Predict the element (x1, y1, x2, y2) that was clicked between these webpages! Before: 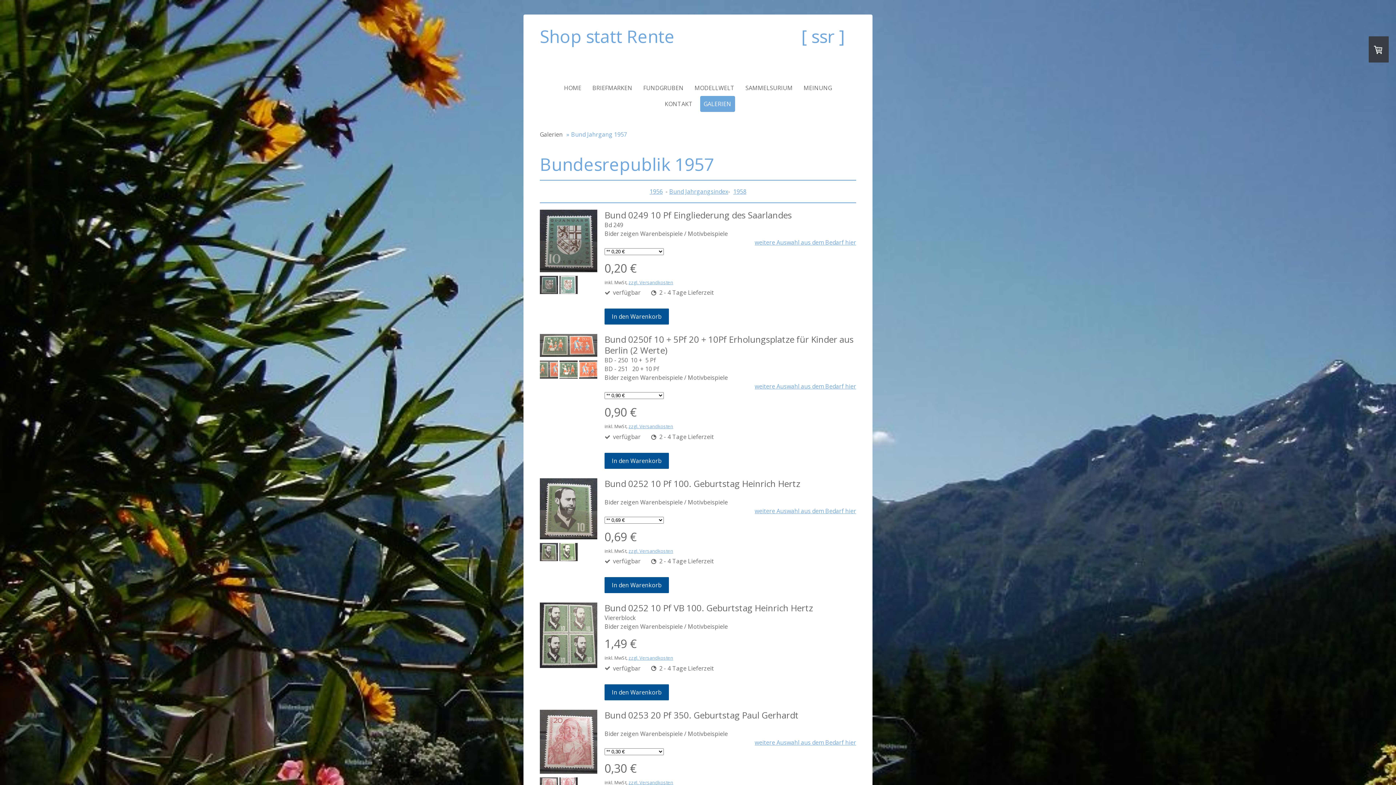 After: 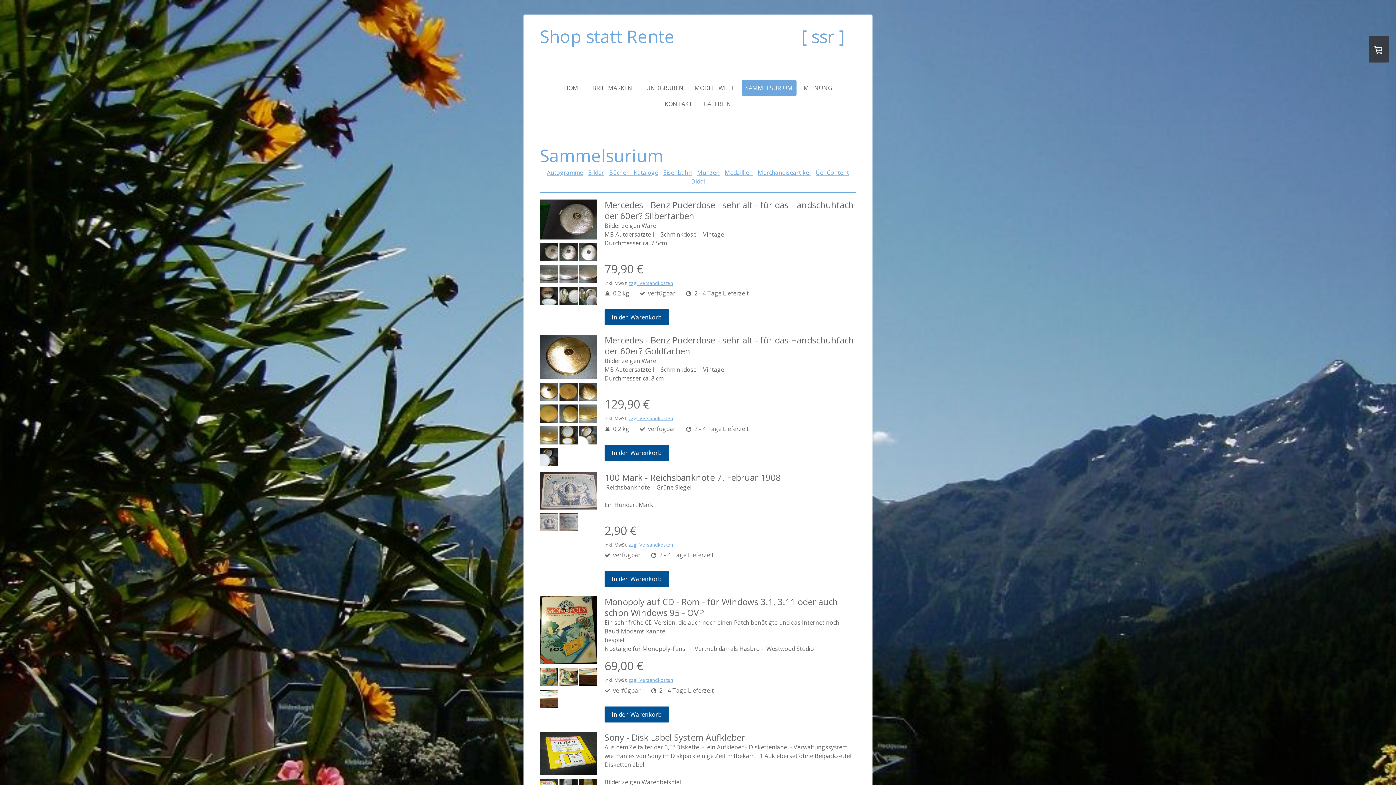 Action: bbox: (742, 80, 796, 96) label: SAMMELSURIUM